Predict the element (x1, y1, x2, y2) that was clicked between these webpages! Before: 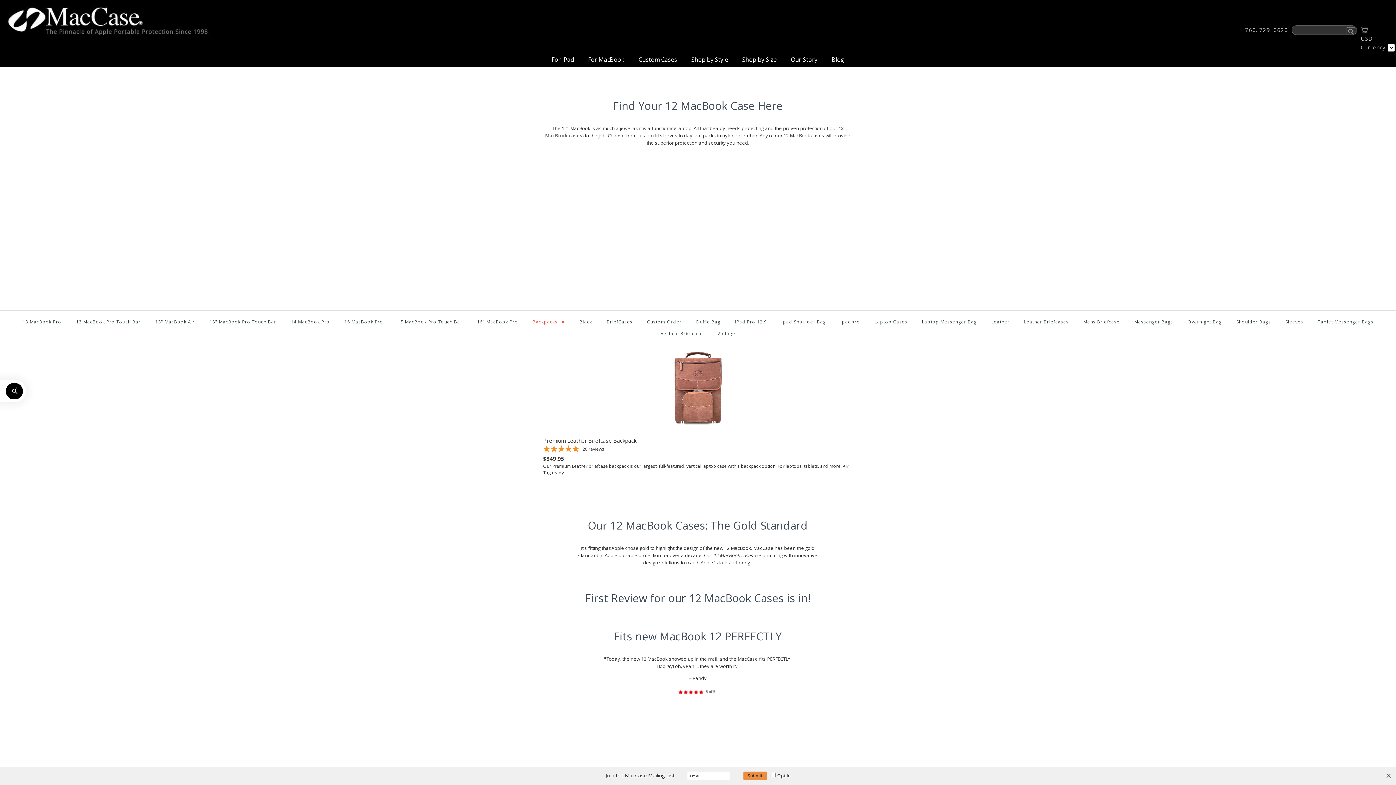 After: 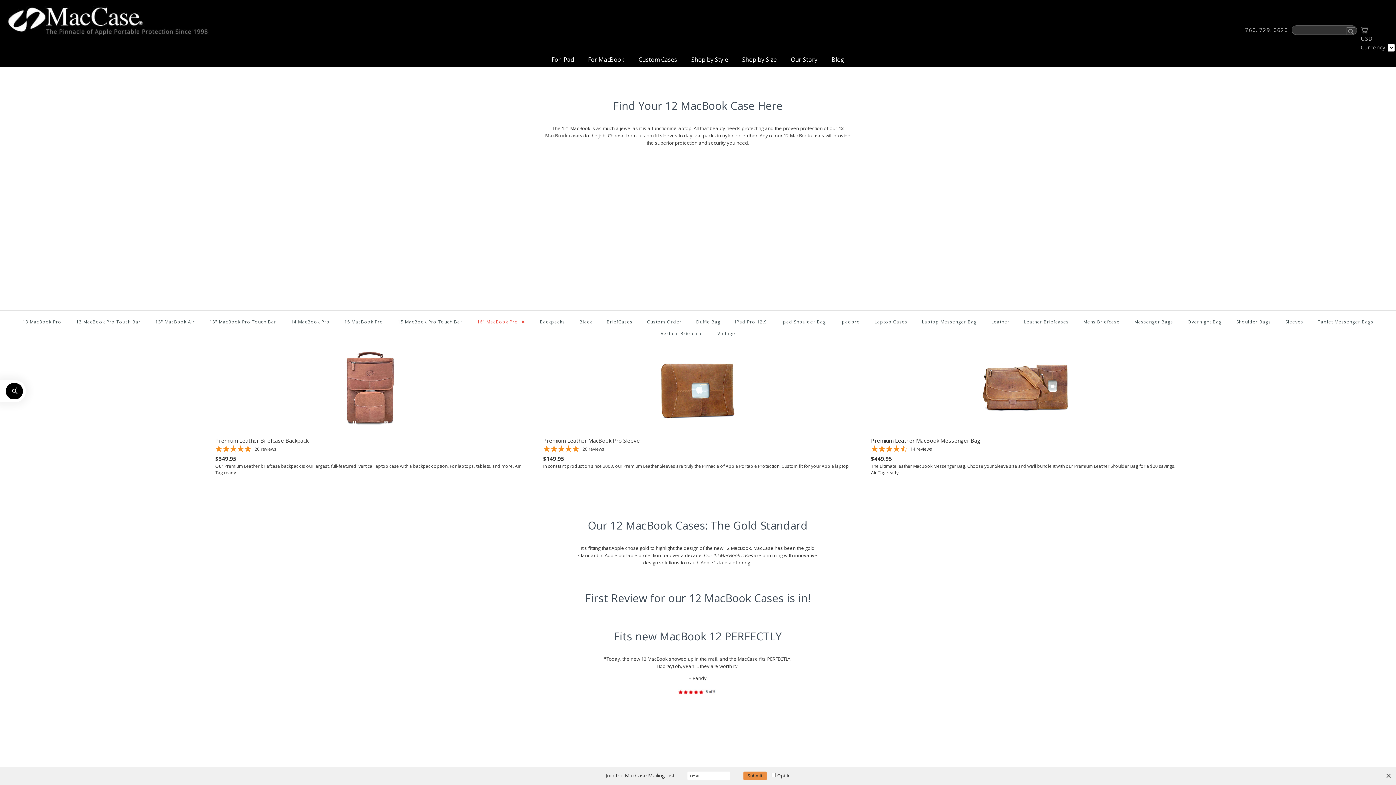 Action: bbox: (470, 316, 524, 328) label: 16" MacBook Pro